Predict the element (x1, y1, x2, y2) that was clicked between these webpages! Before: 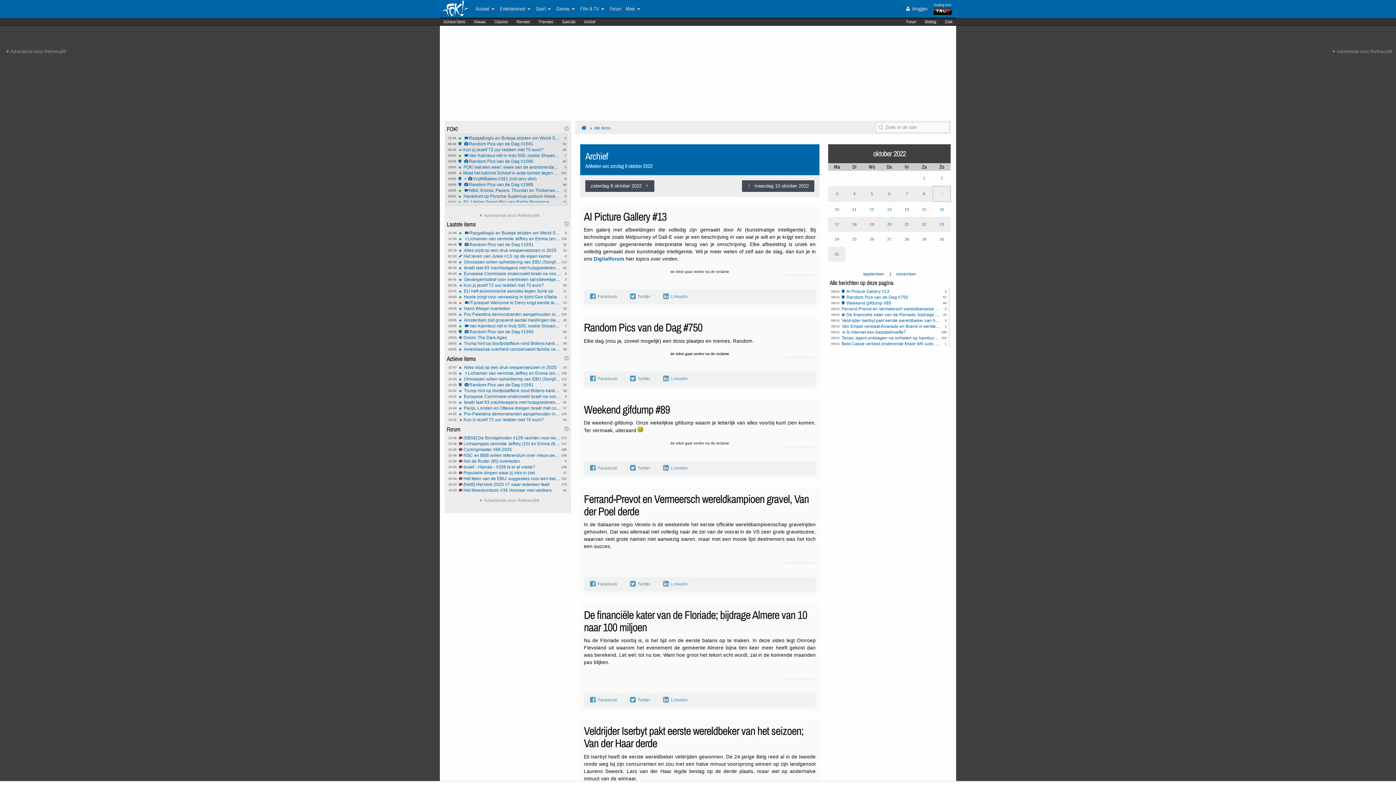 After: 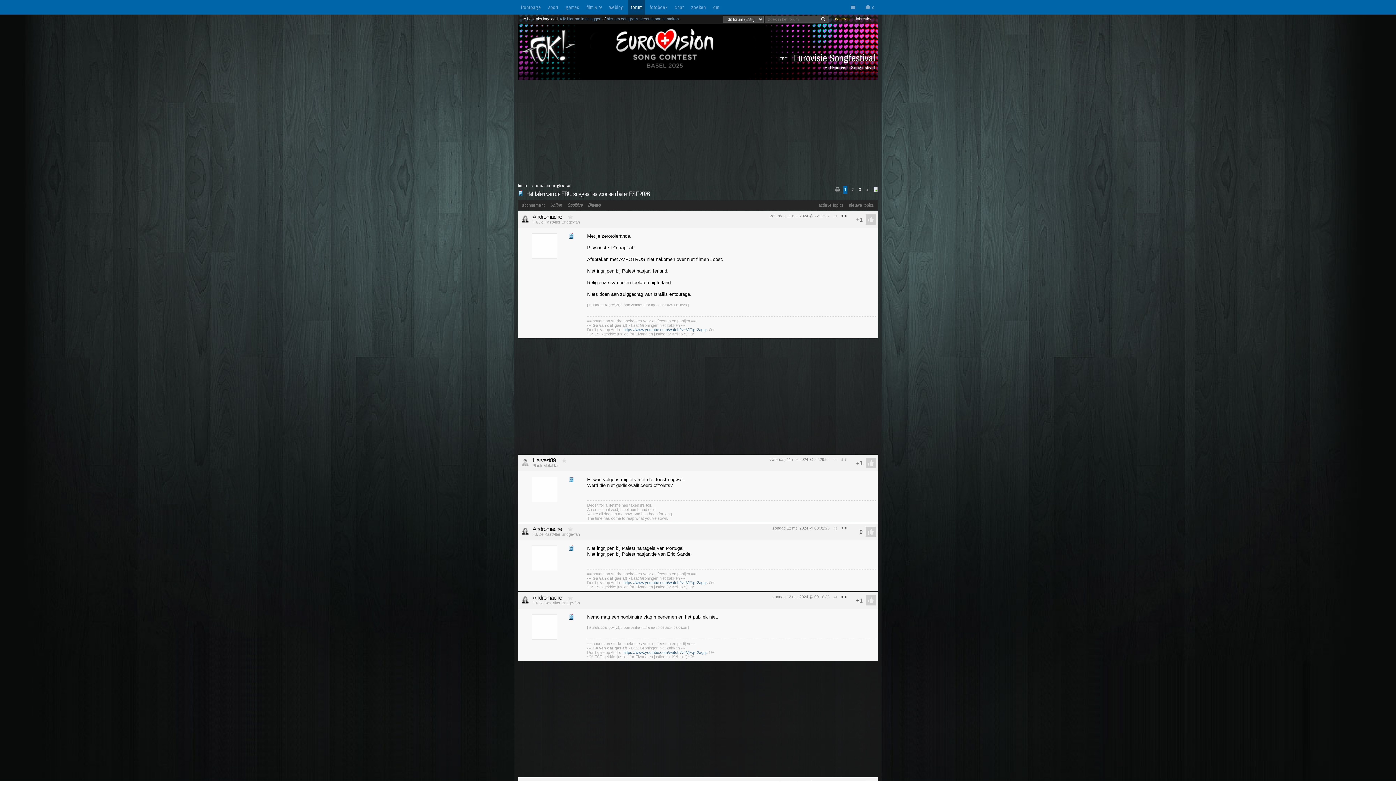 Action: label: 151
15:54
Het falen van de EBU: suggesties voor een beter ESF 2026 bbox: (458, 476, 561, 481)